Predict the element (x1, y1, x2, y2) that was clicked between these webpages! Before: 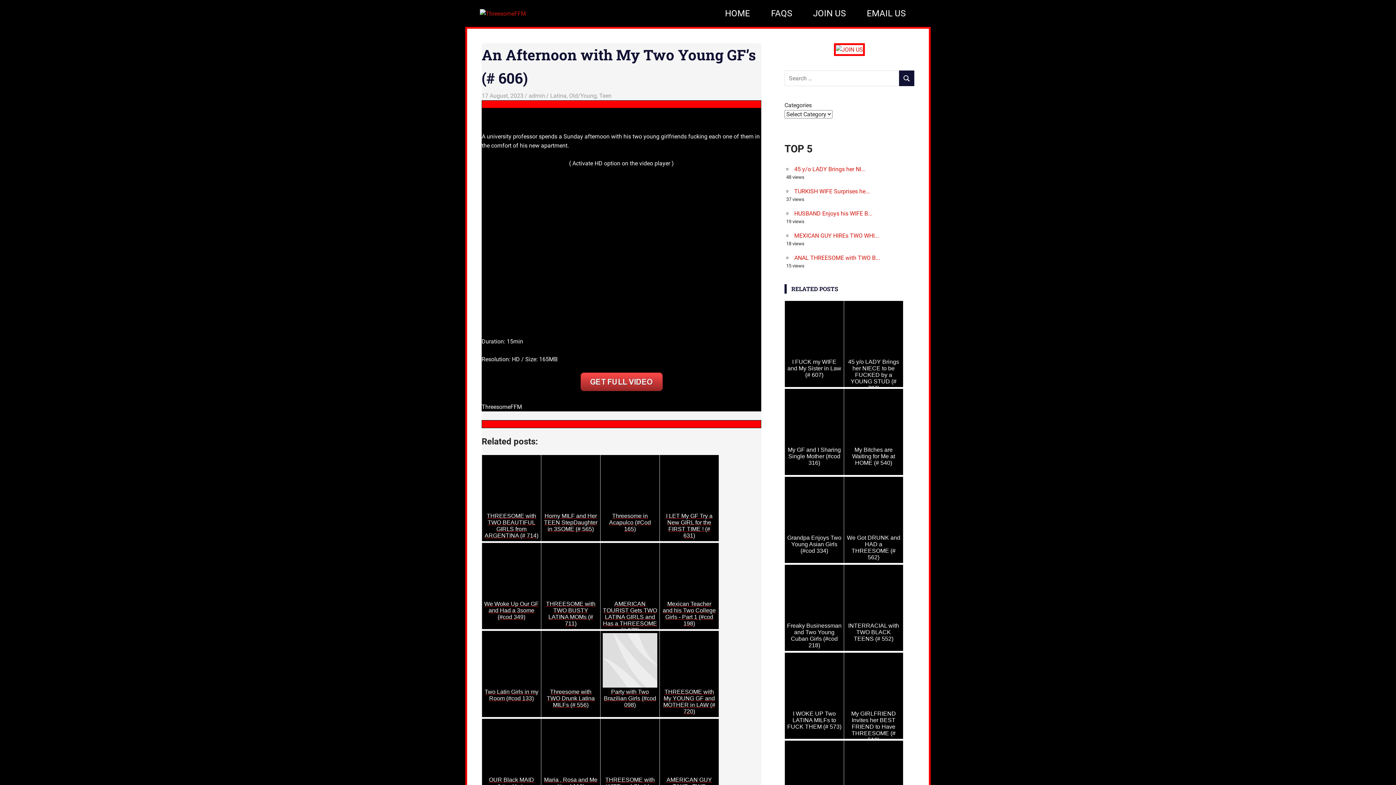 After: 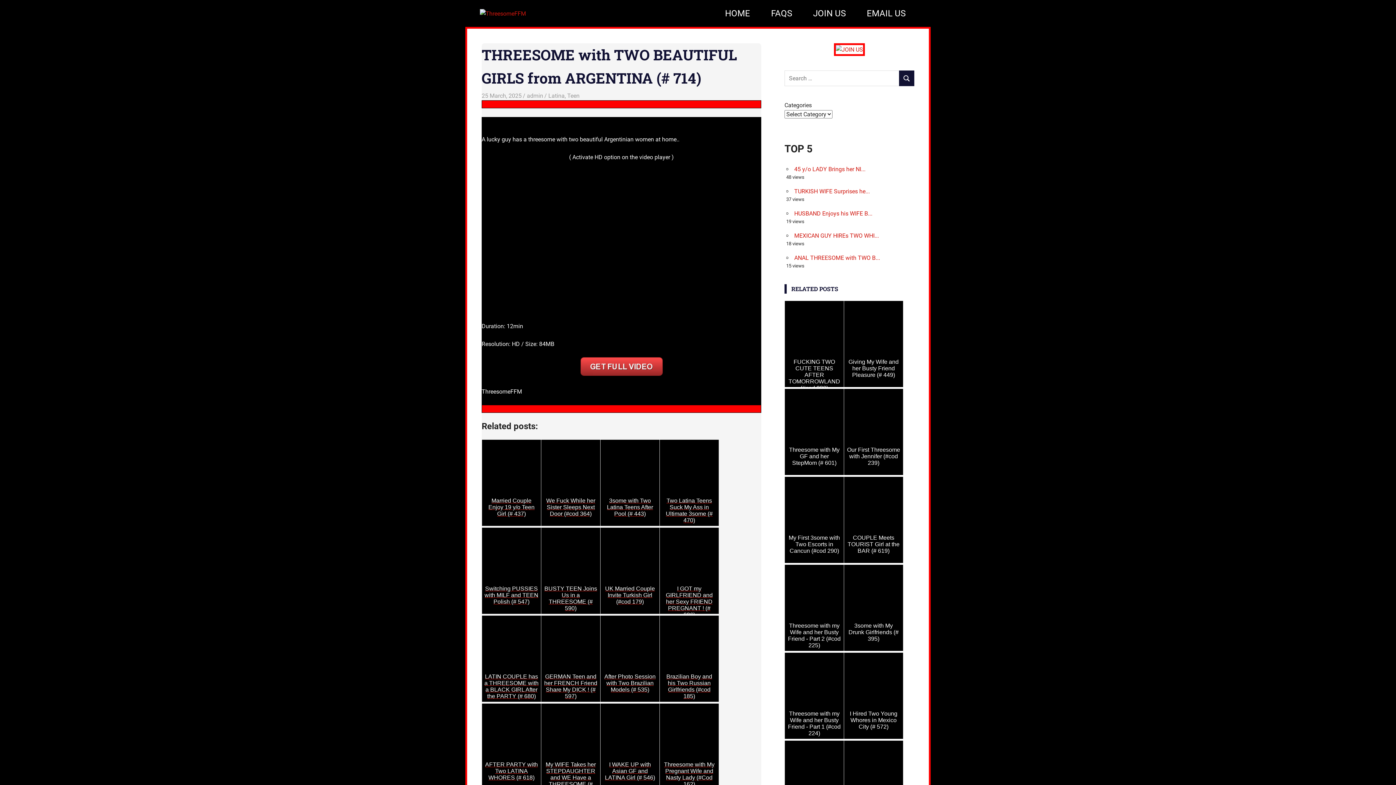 Action: bbox: (481, 455, 541, 541) label: THREESOME with TWO BEAUTIFUL GIRLS from ARGENTINA (# 714)